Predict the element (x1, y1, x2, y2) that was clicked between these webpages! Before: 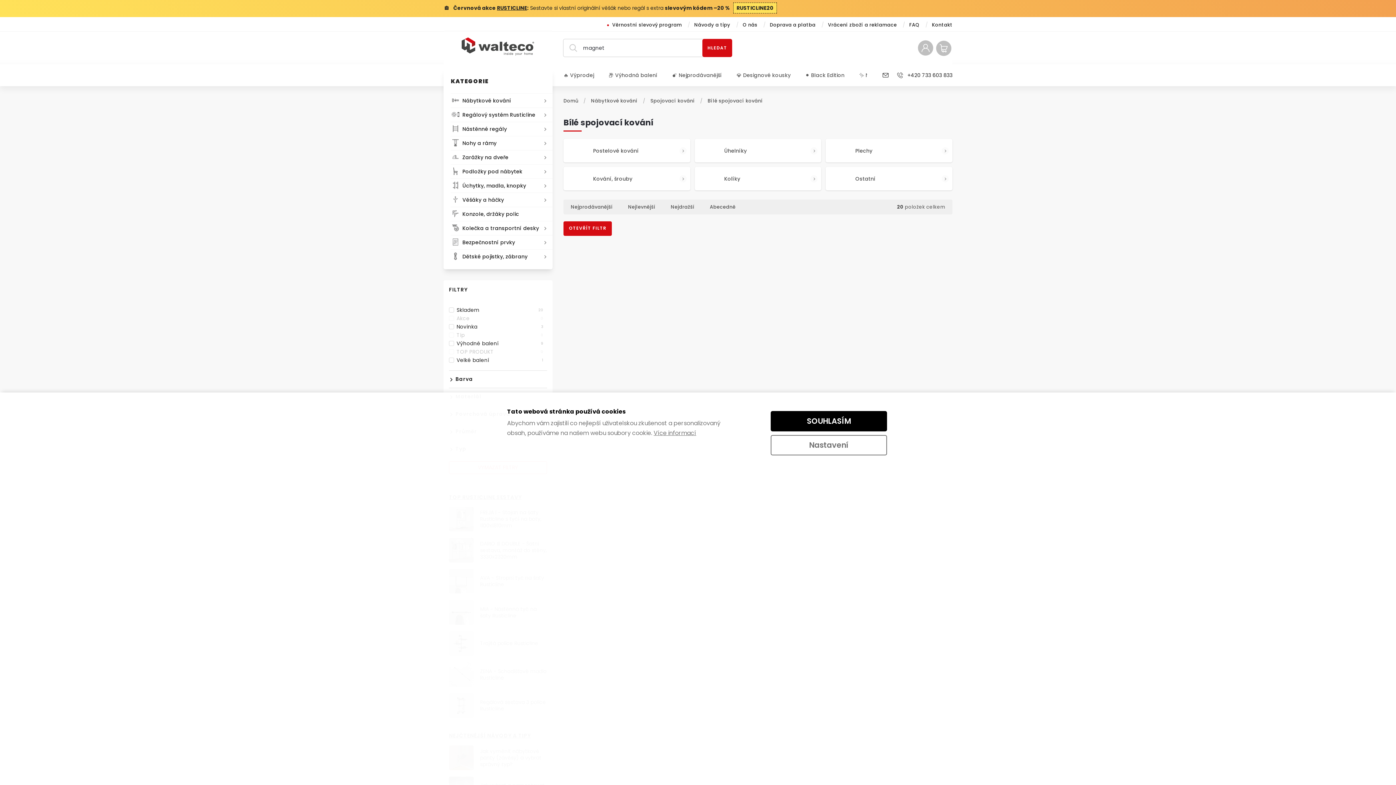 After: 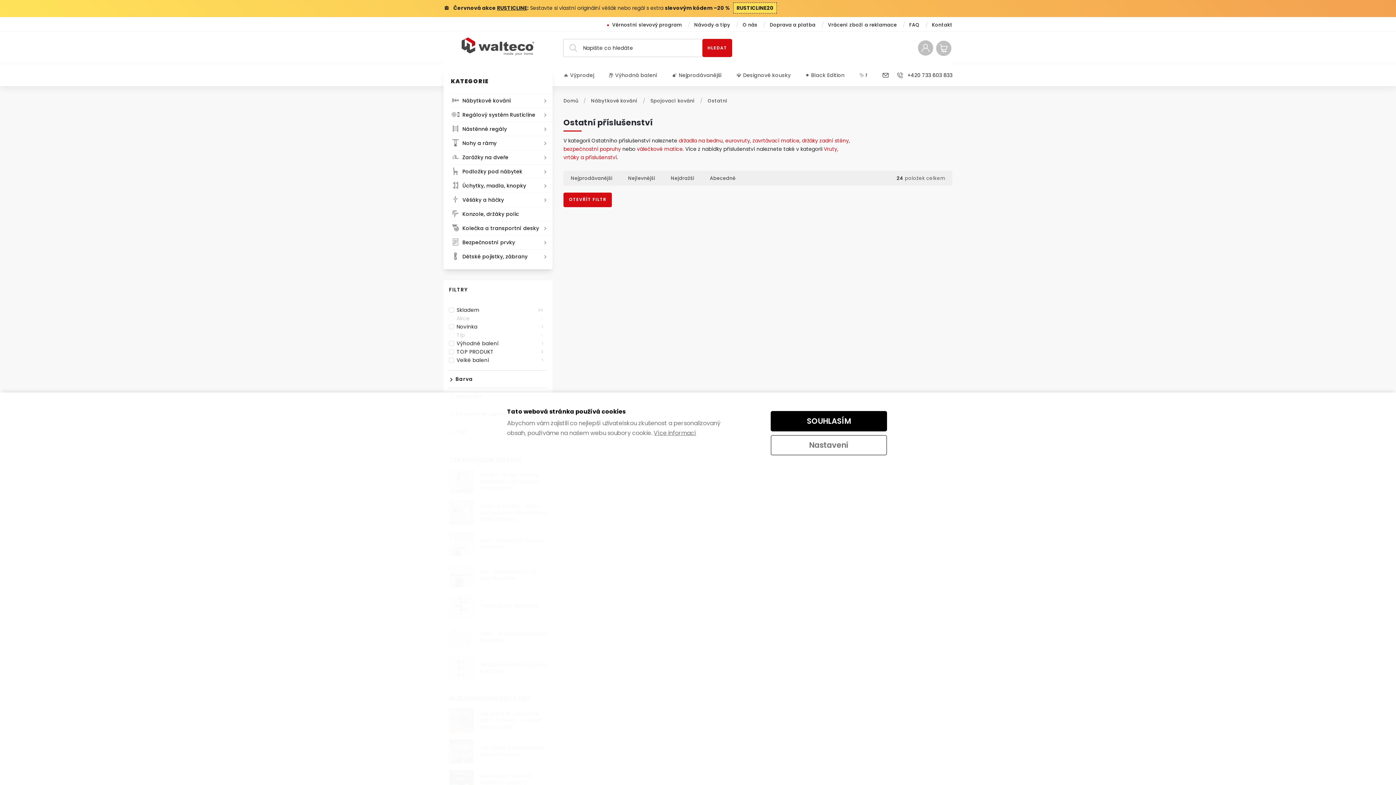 Action: bbox: (825, 166, 952, 190) label: Ostatní